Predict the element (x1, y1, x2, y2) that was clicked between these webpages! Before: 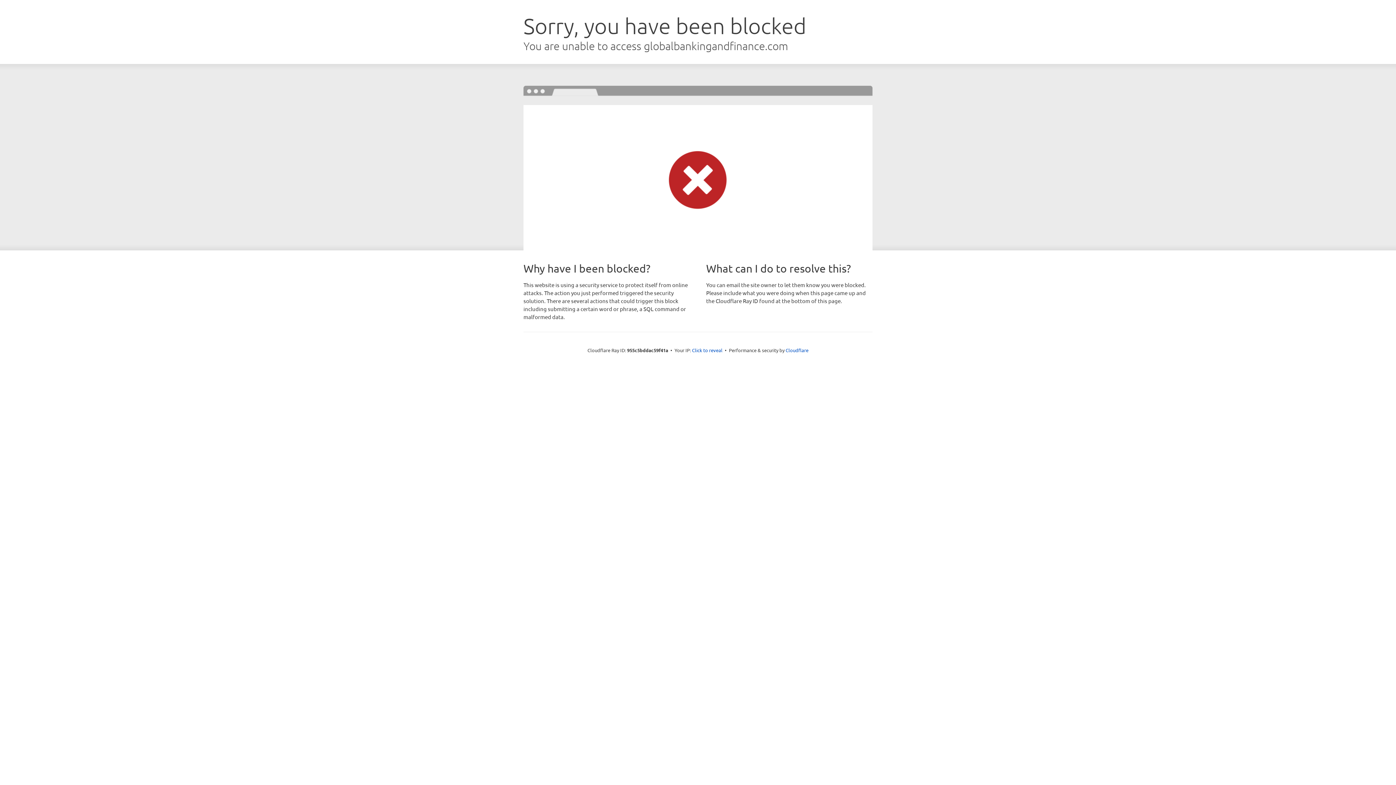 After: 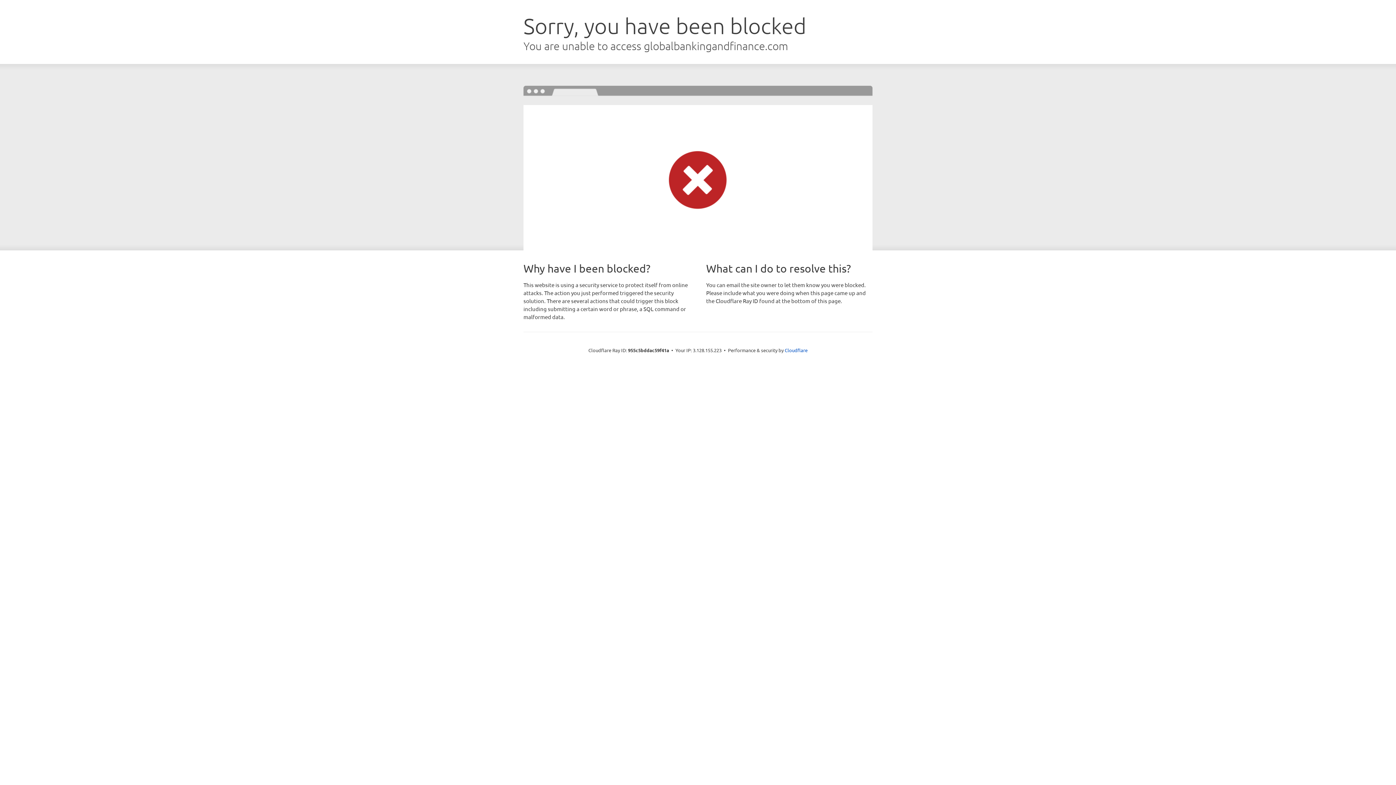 Action: bbox: (692, 346, 722, 353) label: Click to reveal